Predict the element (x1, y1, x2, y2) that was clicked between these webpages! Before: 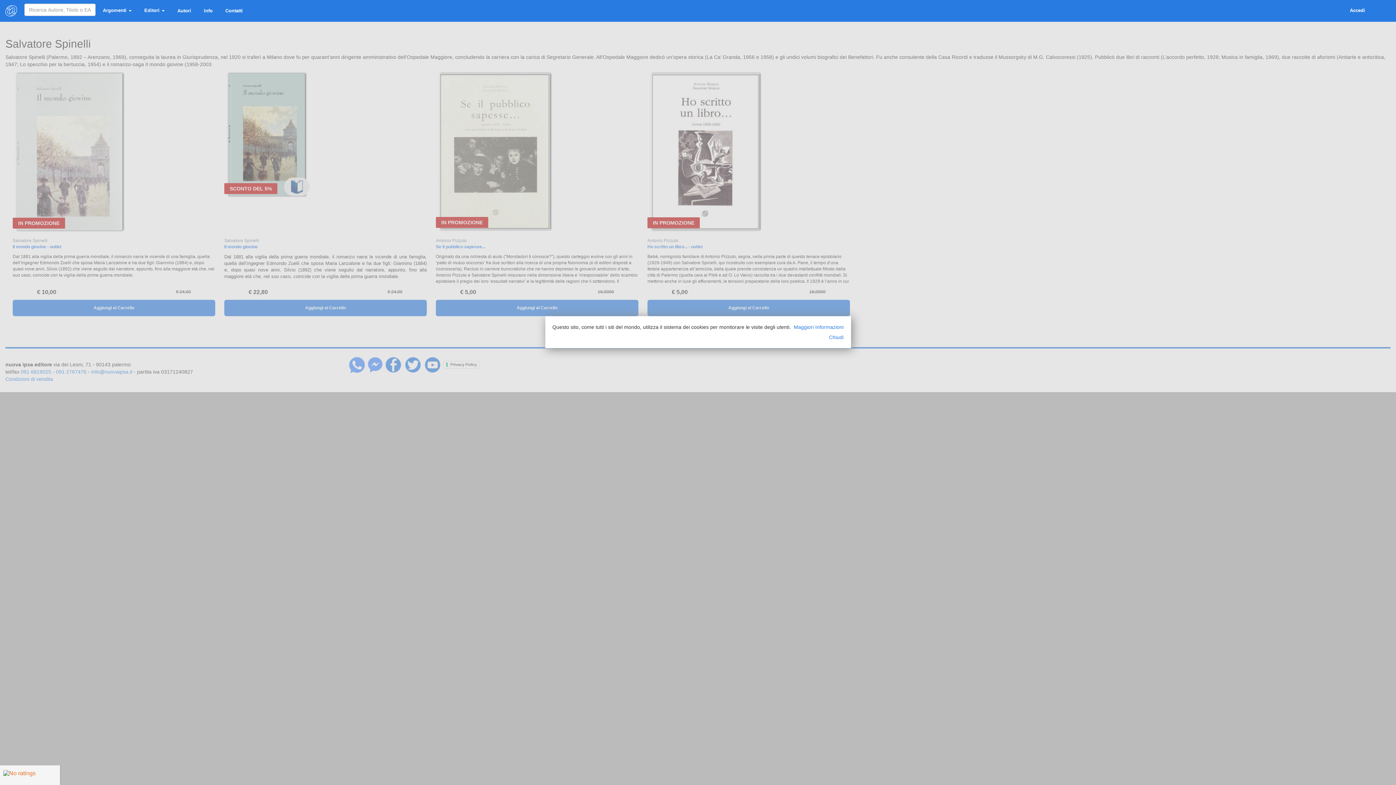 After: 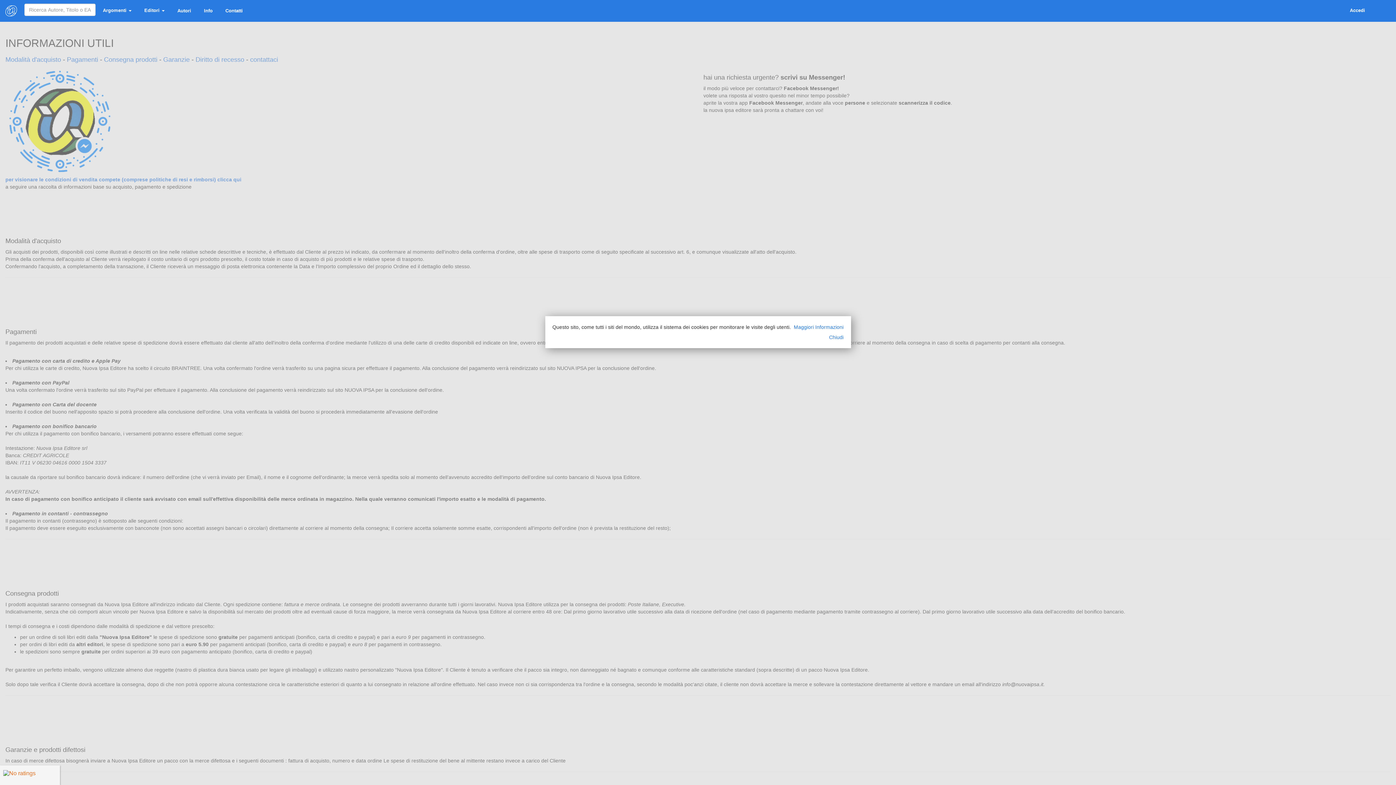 Action: bbox: (198, 3, 218, 18) label: Info